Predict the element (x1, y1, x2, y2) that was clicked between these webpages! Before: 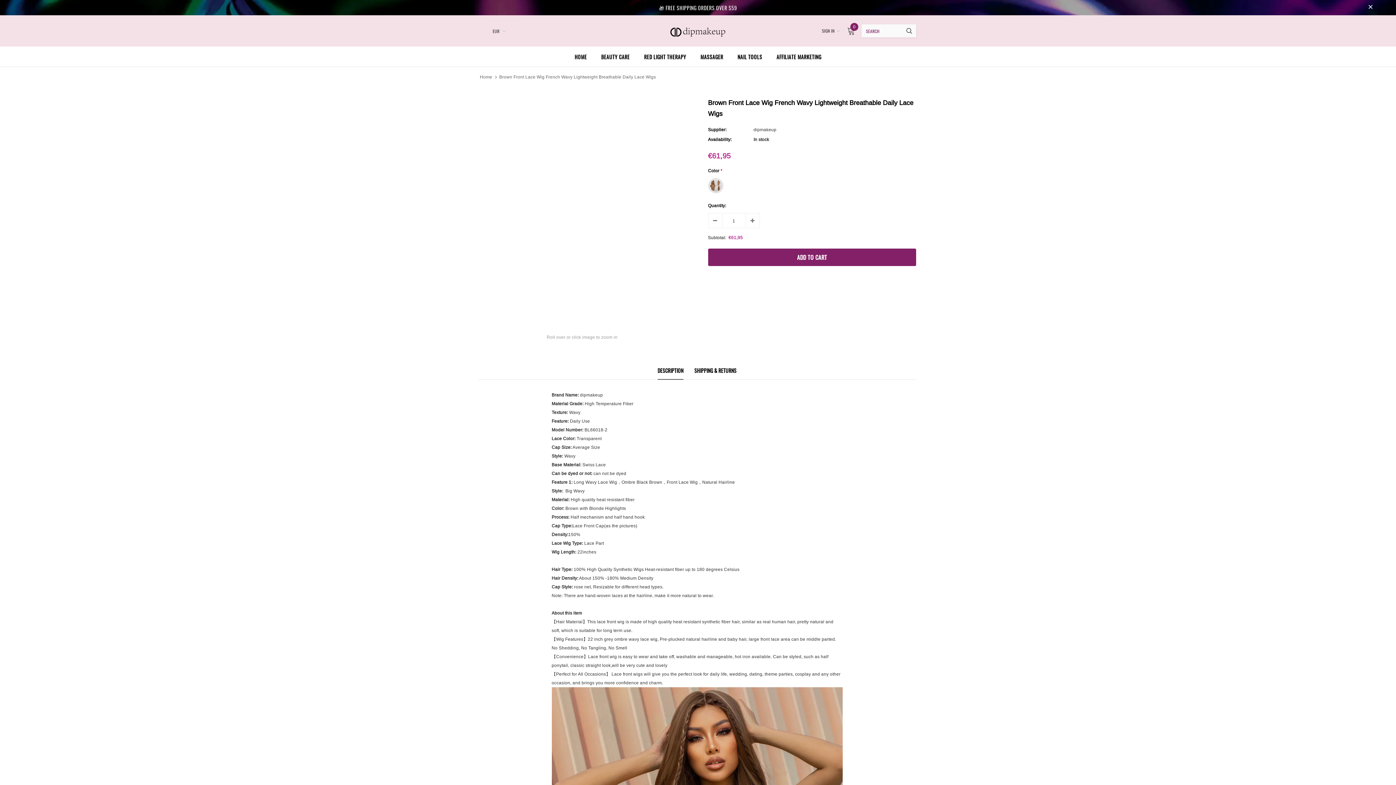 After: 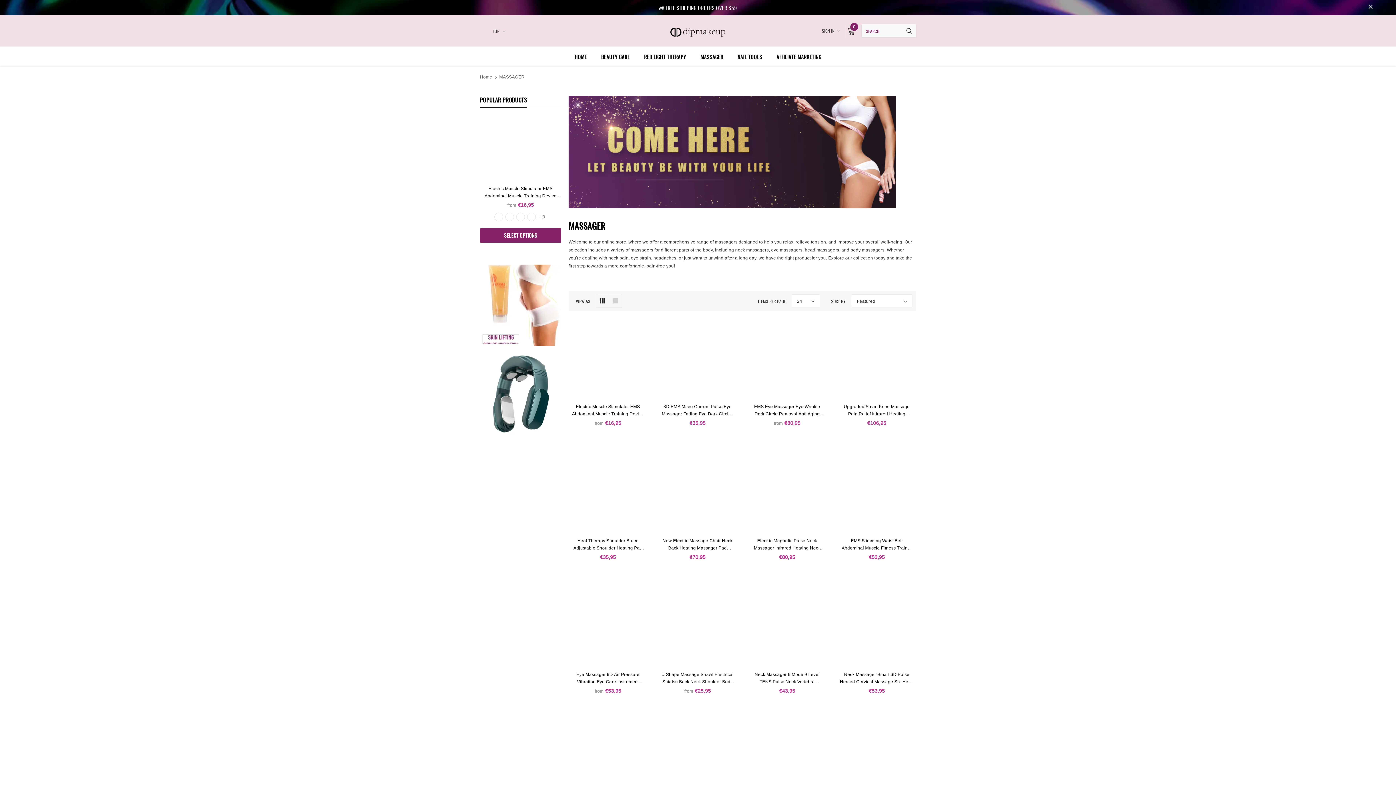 Action: label: MASSAGER bbox: (700, 46, 723, 66)